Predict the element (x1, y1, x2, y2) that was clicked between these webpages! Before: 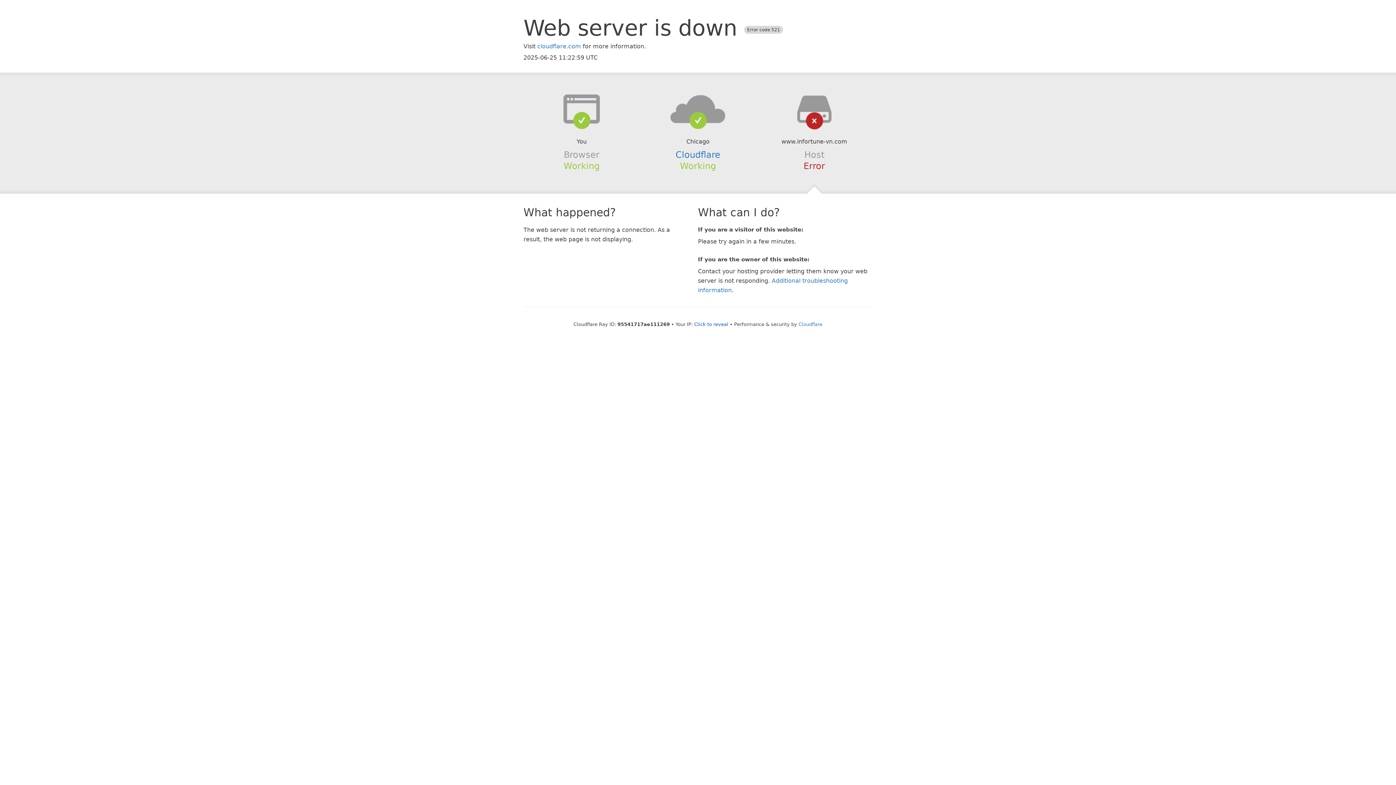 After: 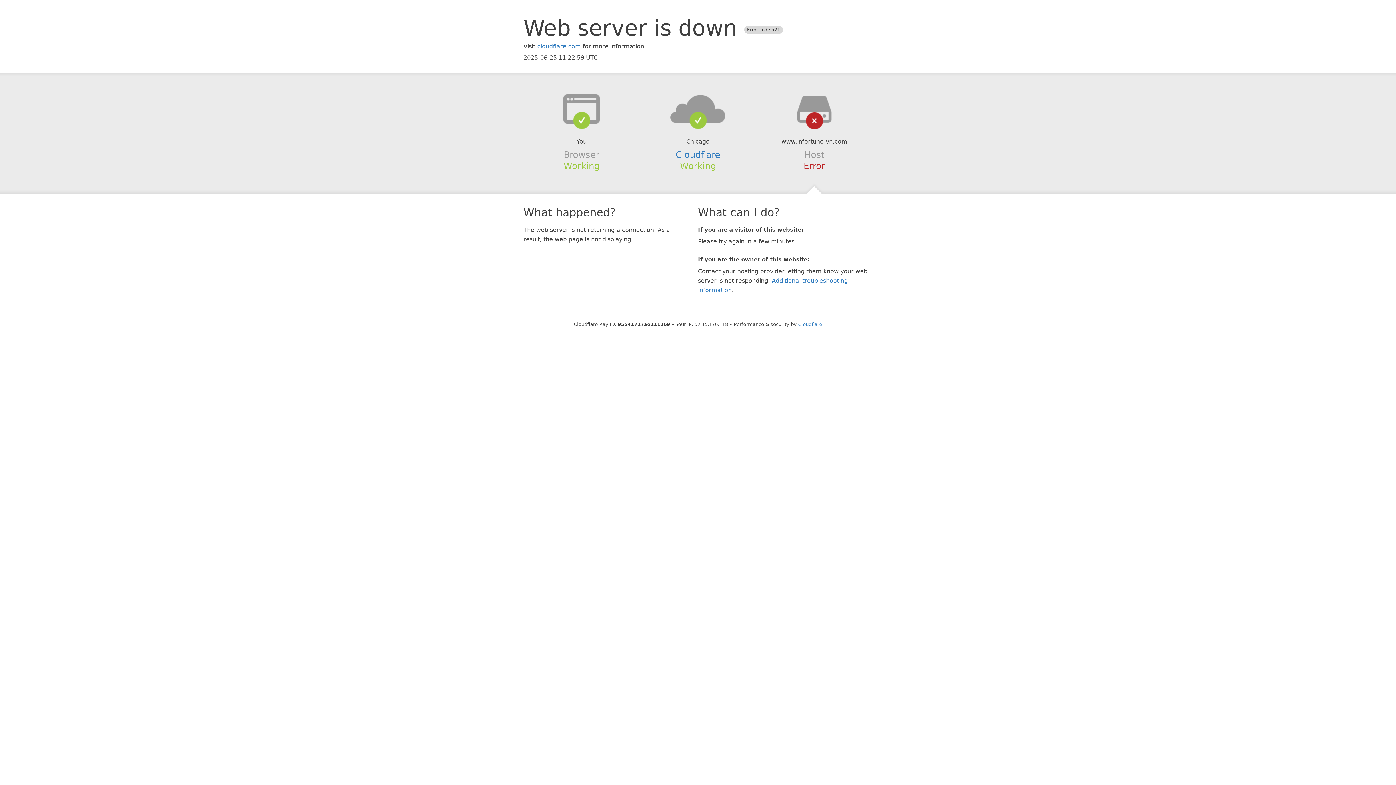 Action: label: Click to reveal bbox: (694, 321, 728, 327)